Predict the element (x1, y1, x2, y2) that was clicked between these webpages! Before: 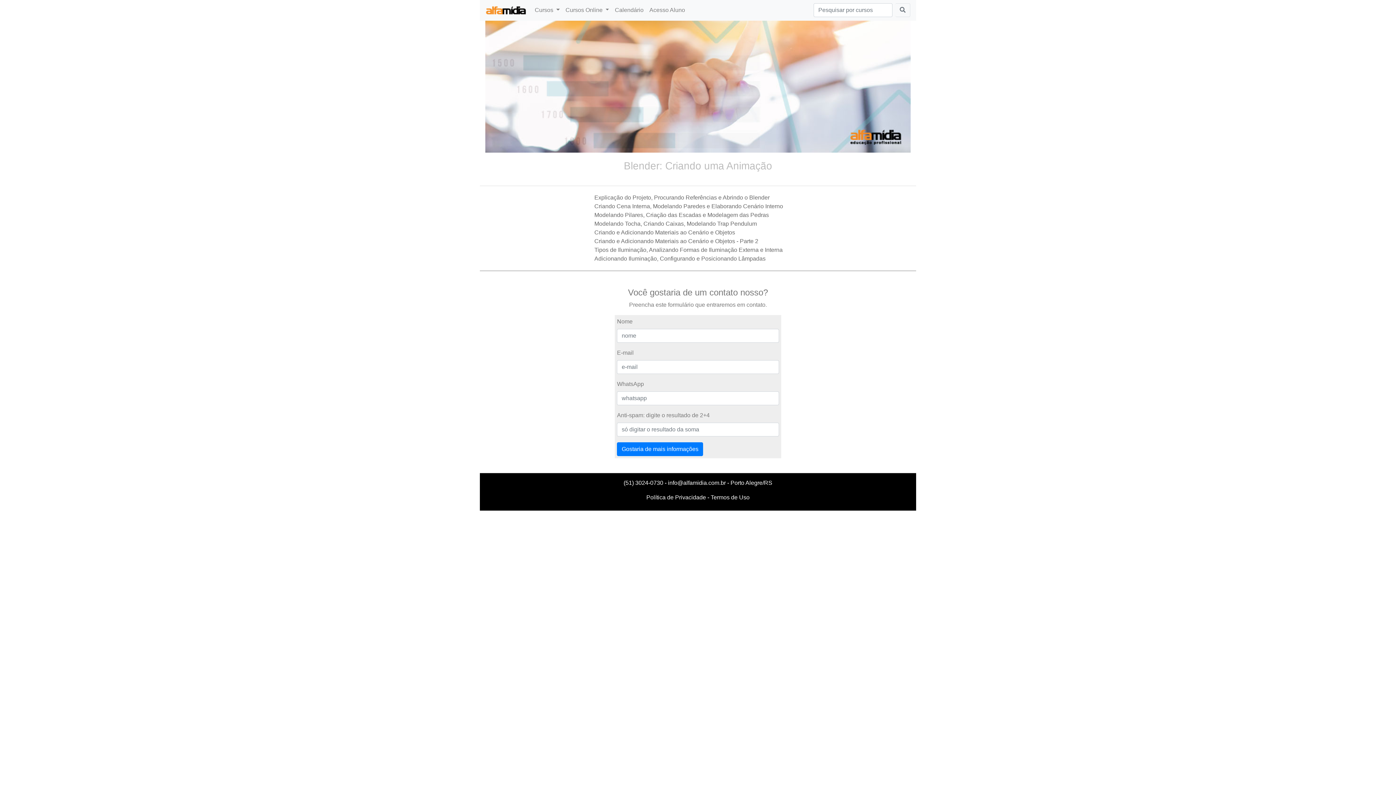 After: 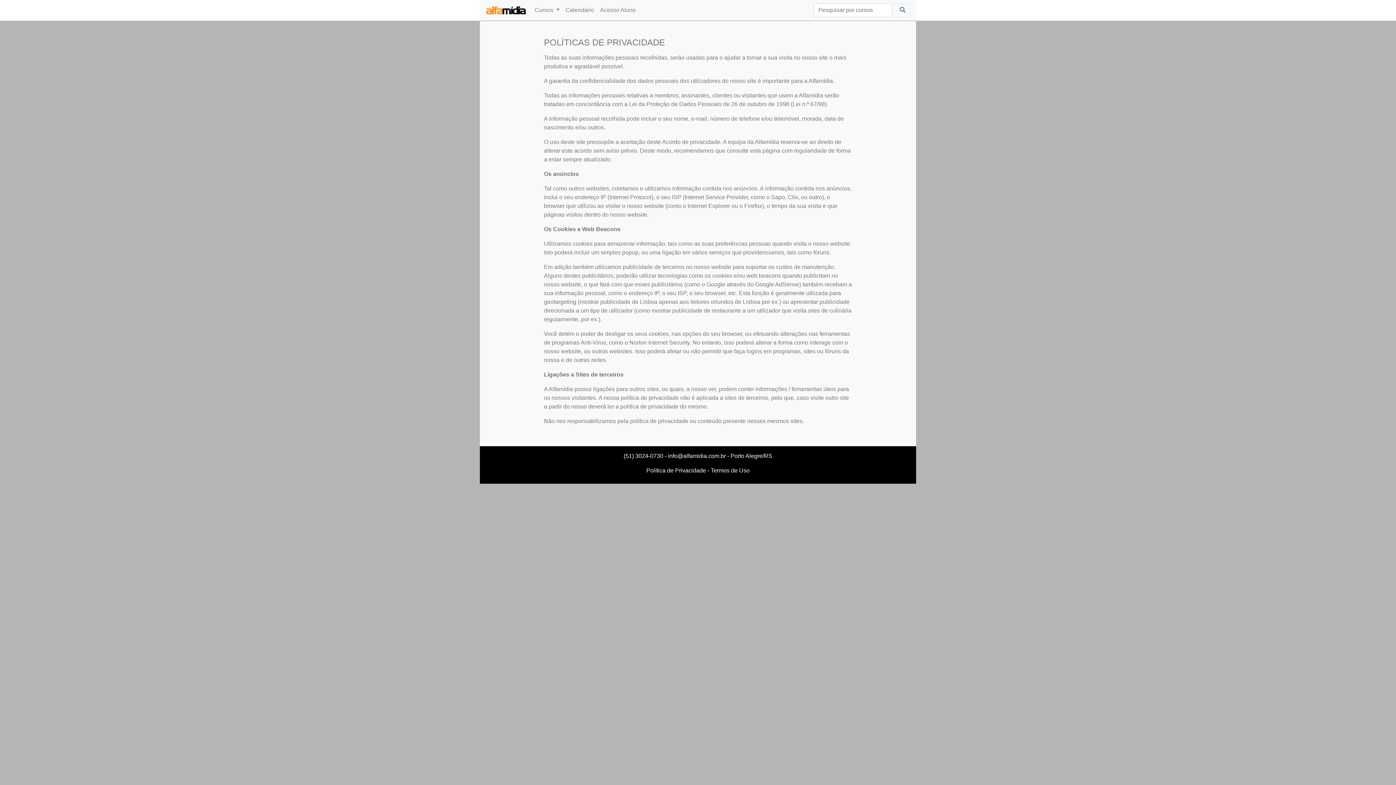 Action: bbox: (646, 494, 706, 500) label: Política de Privacidade